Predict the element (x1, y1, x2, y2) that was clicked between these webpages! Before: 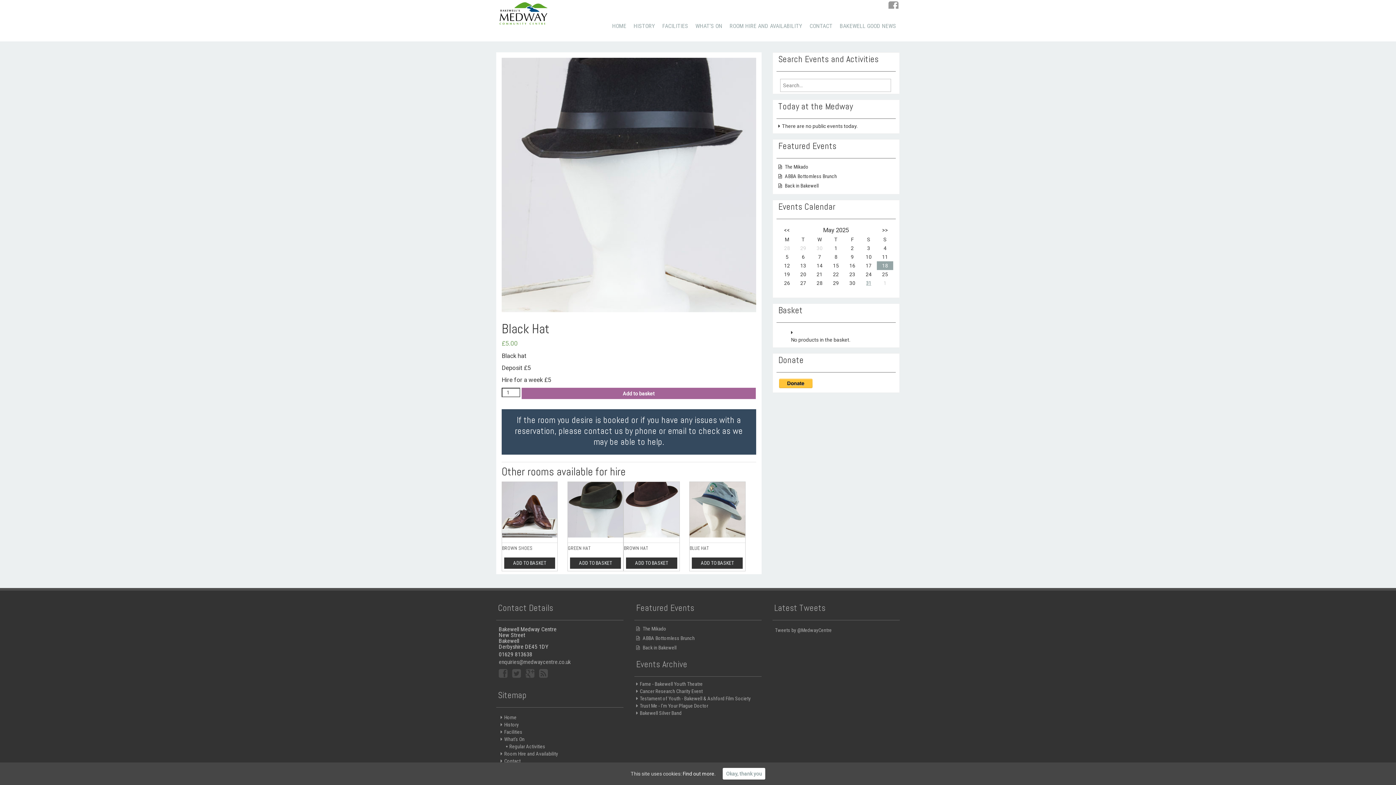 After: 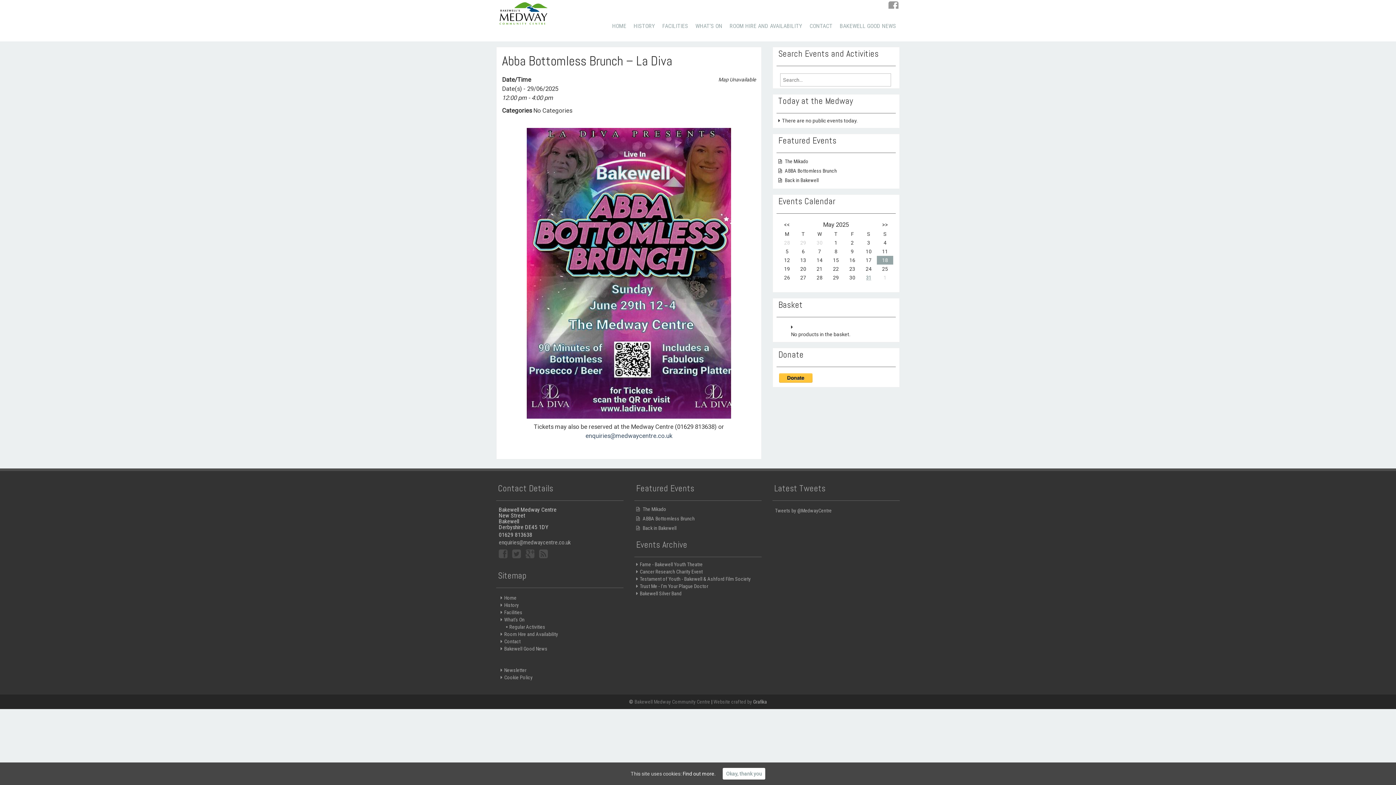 Action: bbox: (642, 635, 694, 641) label: ABBA Bottomless Brunch